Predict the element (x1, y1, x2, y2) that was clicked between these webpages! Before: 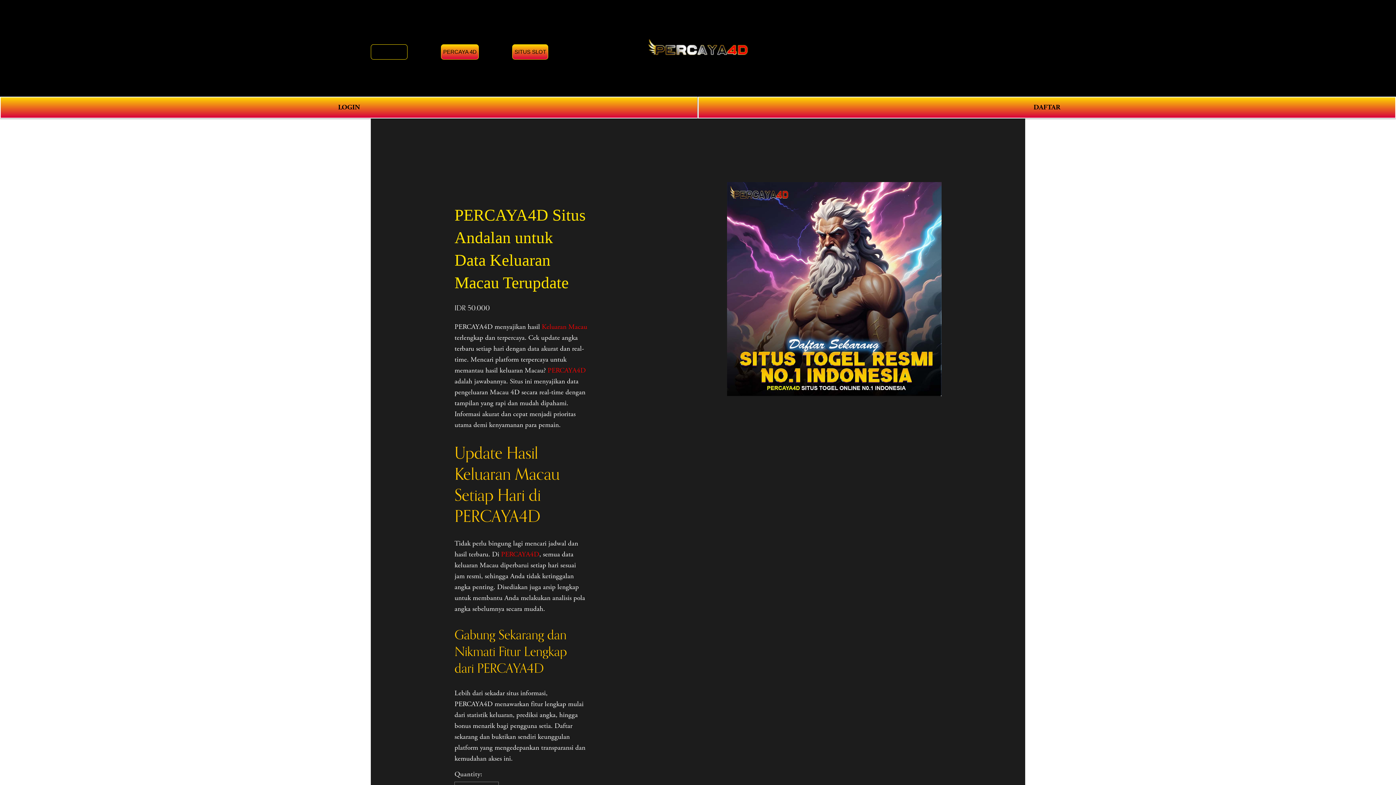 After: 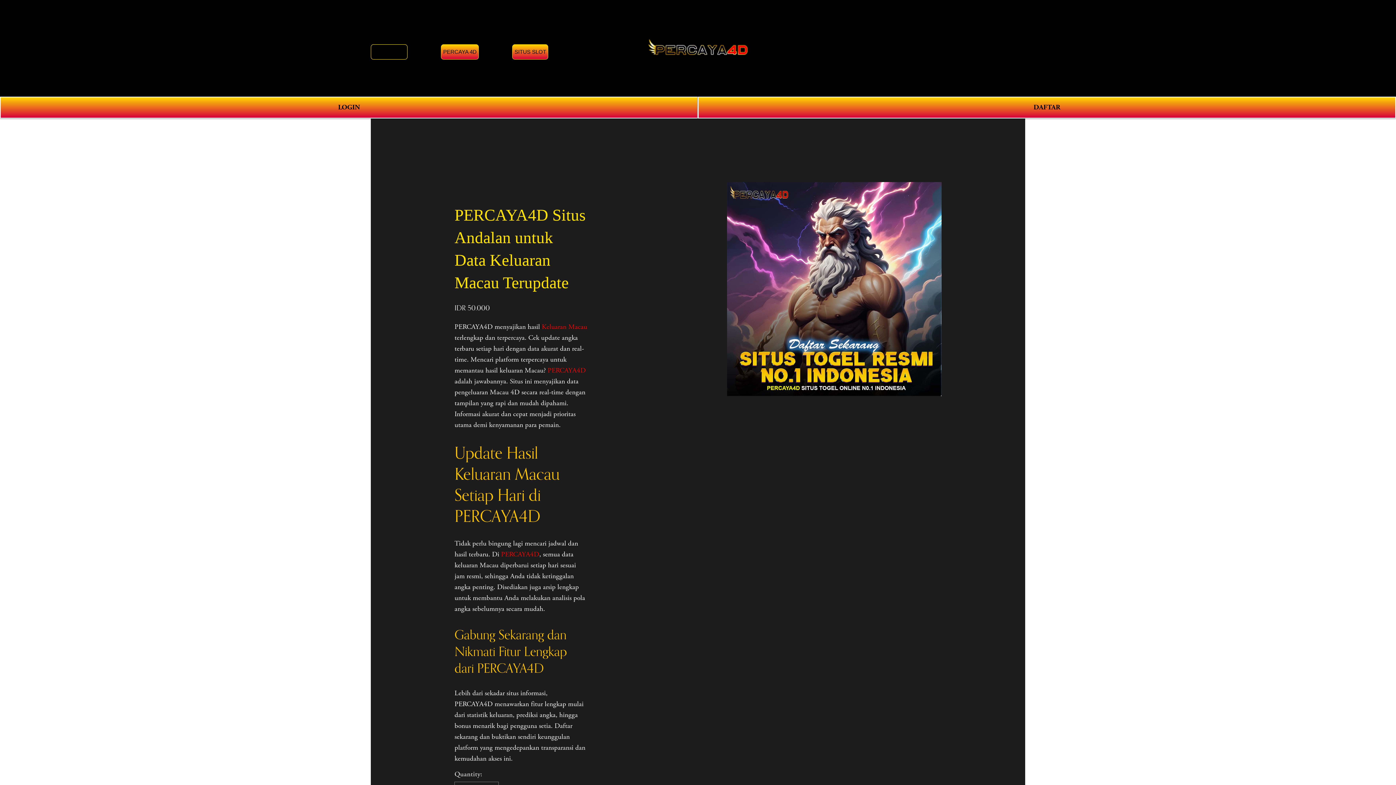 Action: bbox: (370, 44, 407, 59) label: PERCAYA4D